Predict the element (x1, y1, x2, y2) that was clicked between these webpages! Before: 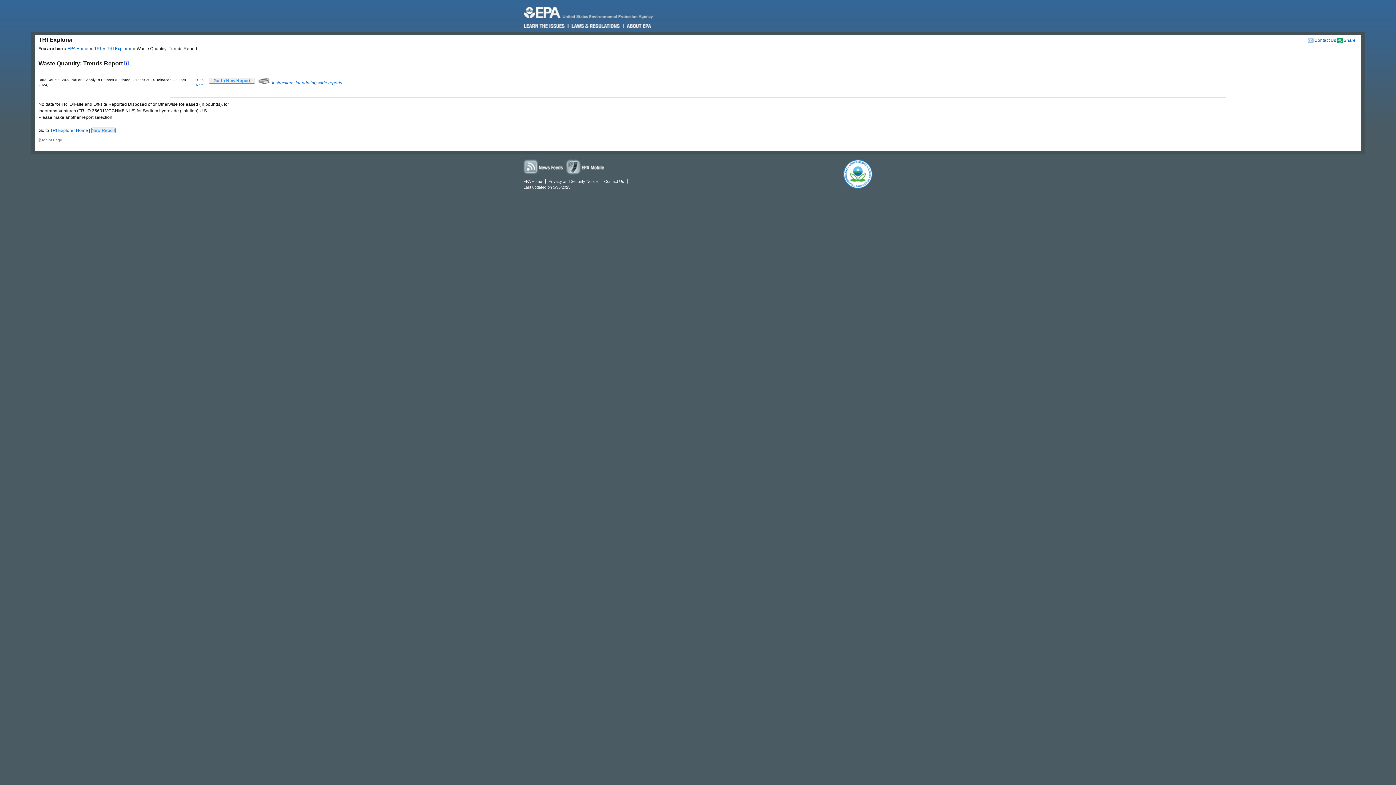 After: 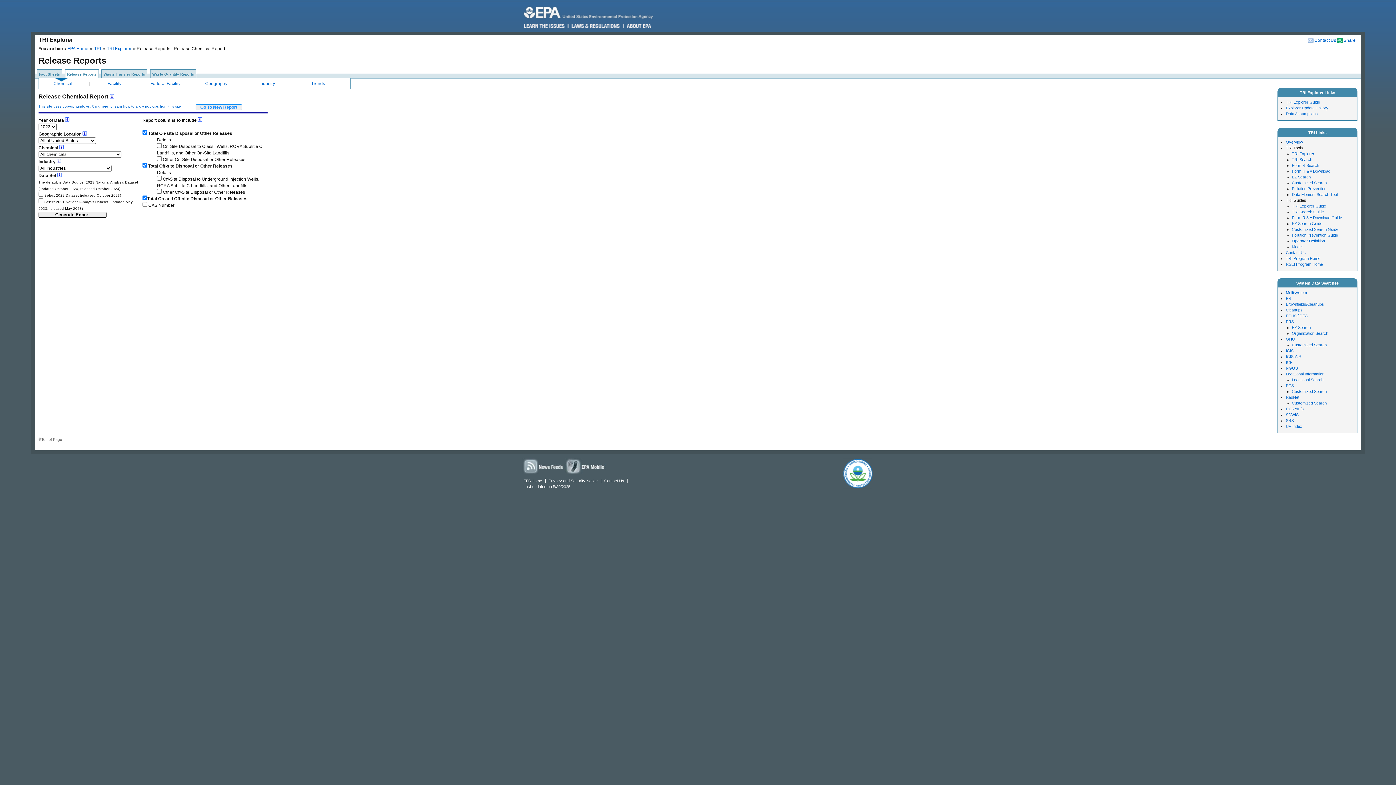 Action: bbox: (106, 46, 132, 51) label: TRI Explorer